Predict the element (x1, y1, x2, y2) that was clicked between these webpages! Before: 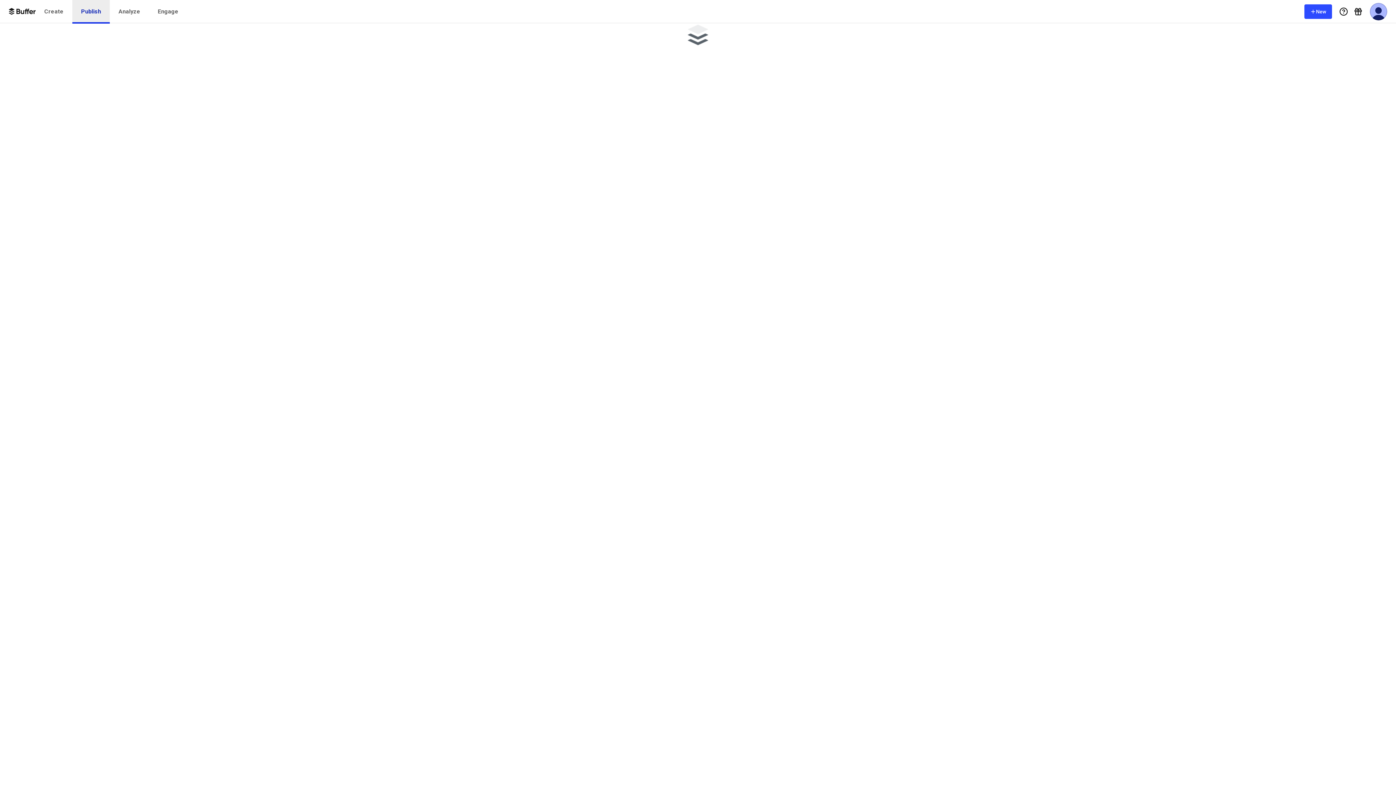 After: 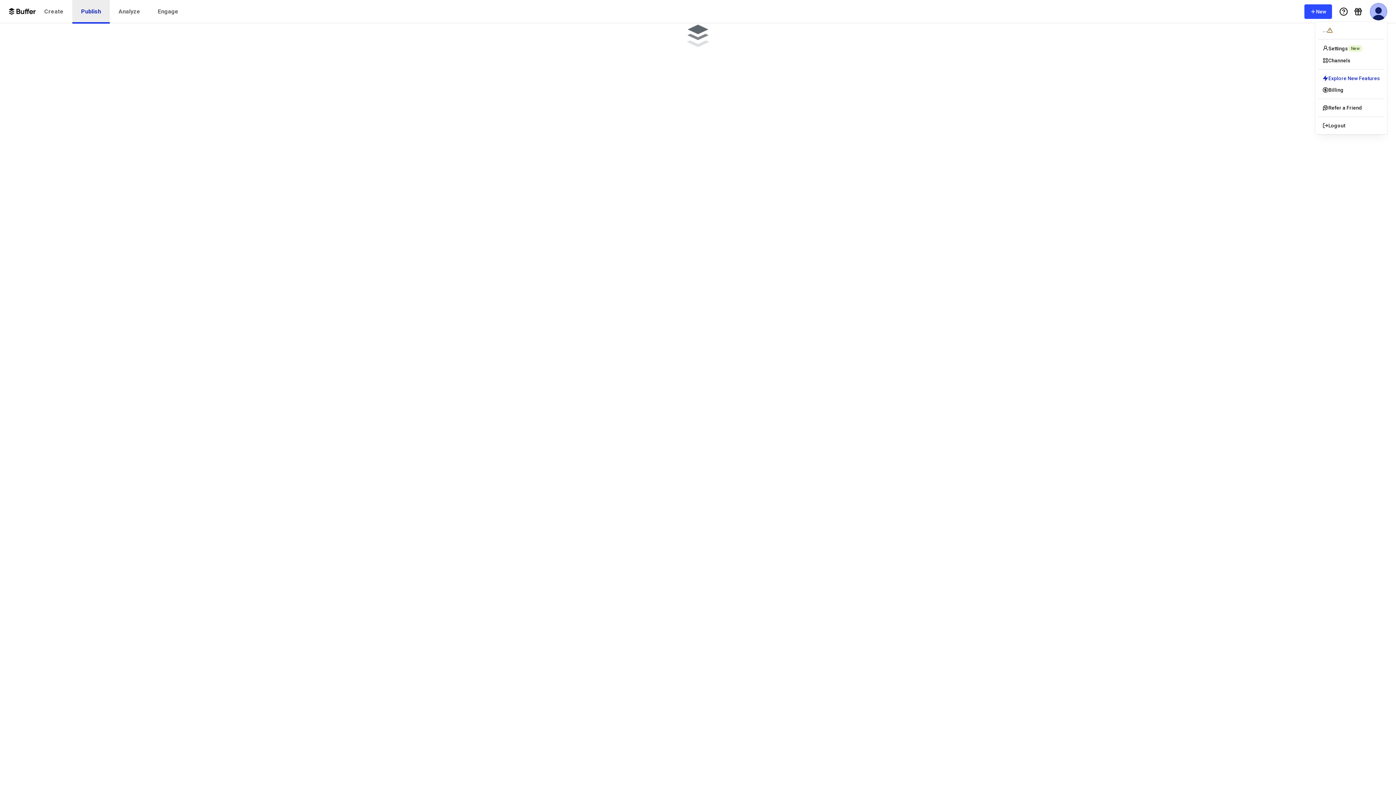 Action: bbox: (1370, 2, 1387, 20) label: User Menu